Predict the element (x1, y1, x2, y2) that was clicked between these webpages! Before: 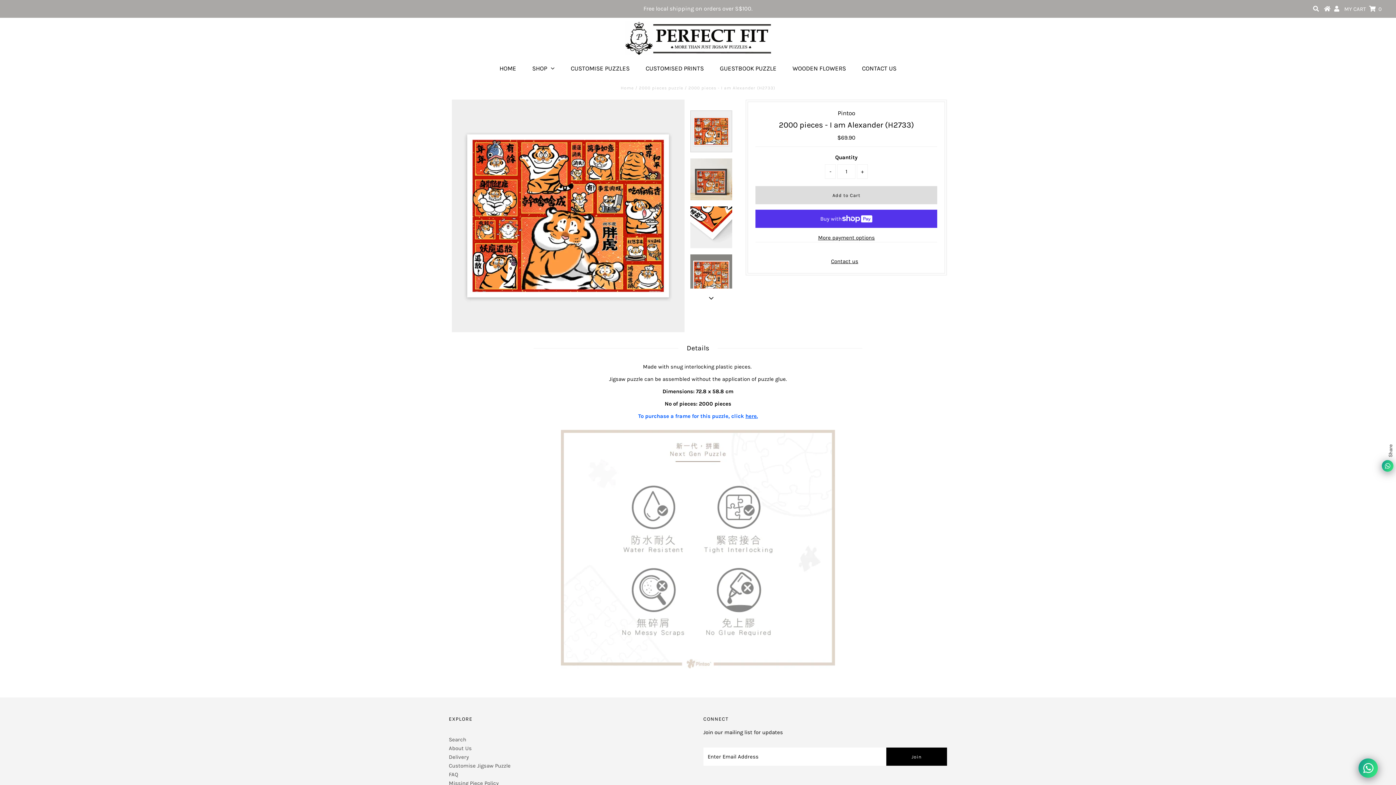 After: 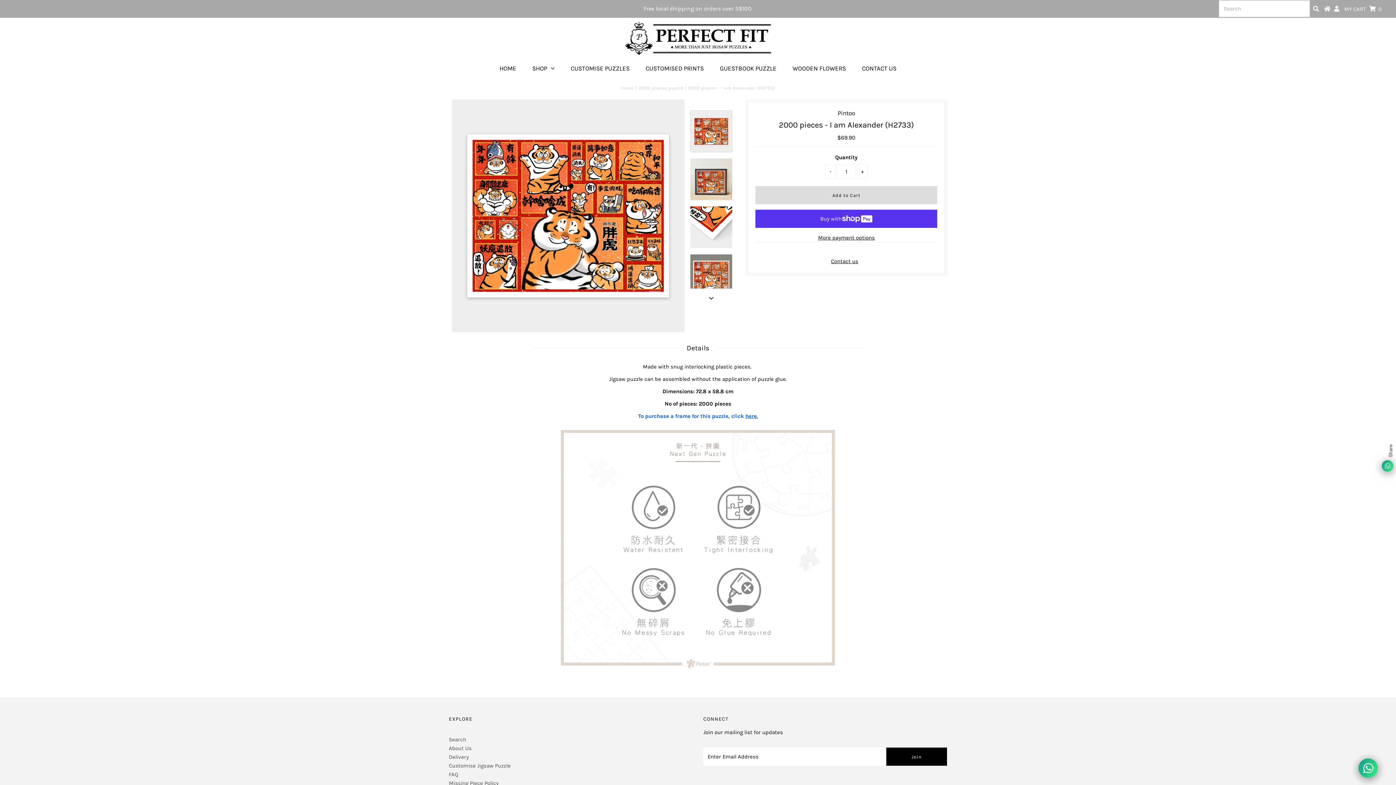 Action: bbox: (1313, 5, 1319, 12)